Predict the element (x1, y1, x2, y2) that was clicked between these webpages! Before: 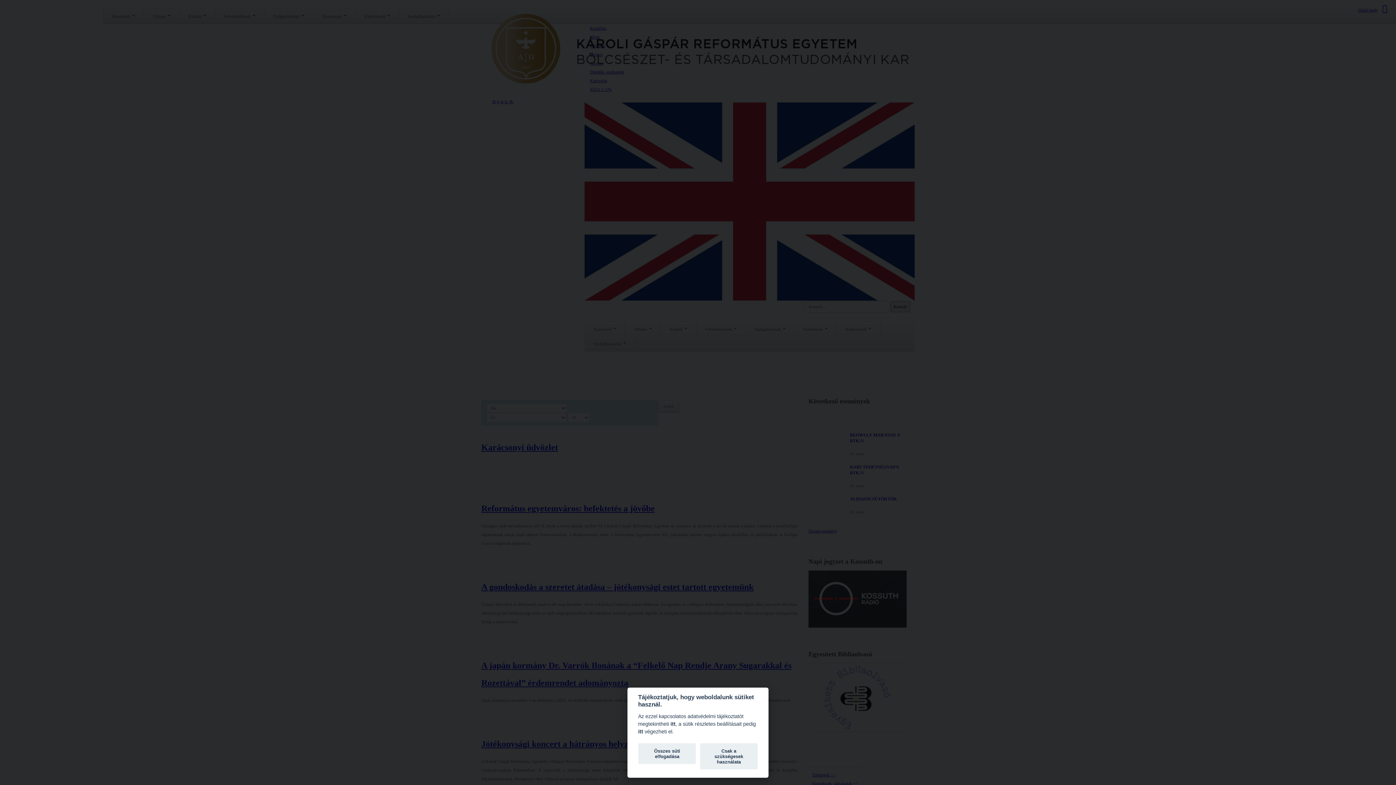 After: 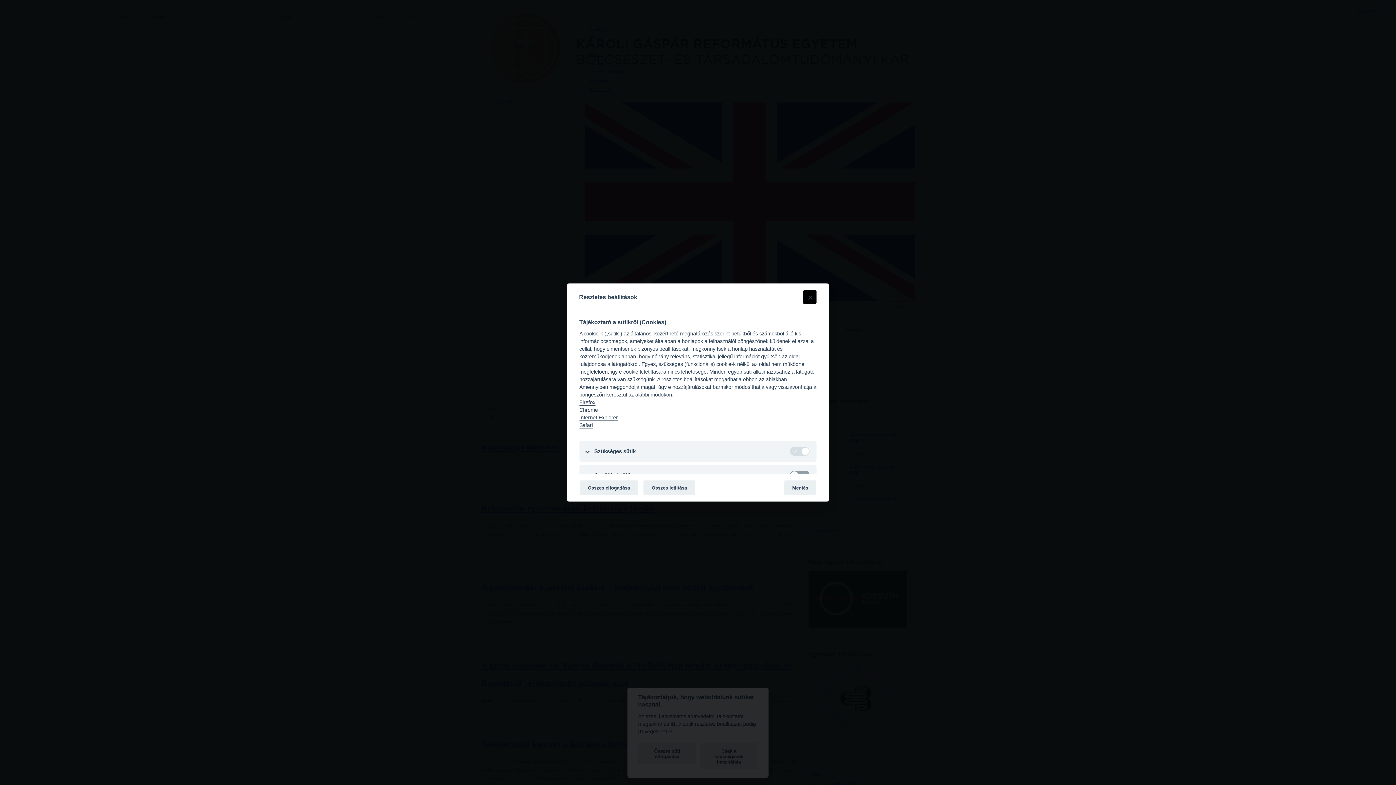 Action: bbox: (638, 729, 643, 735) label: itt